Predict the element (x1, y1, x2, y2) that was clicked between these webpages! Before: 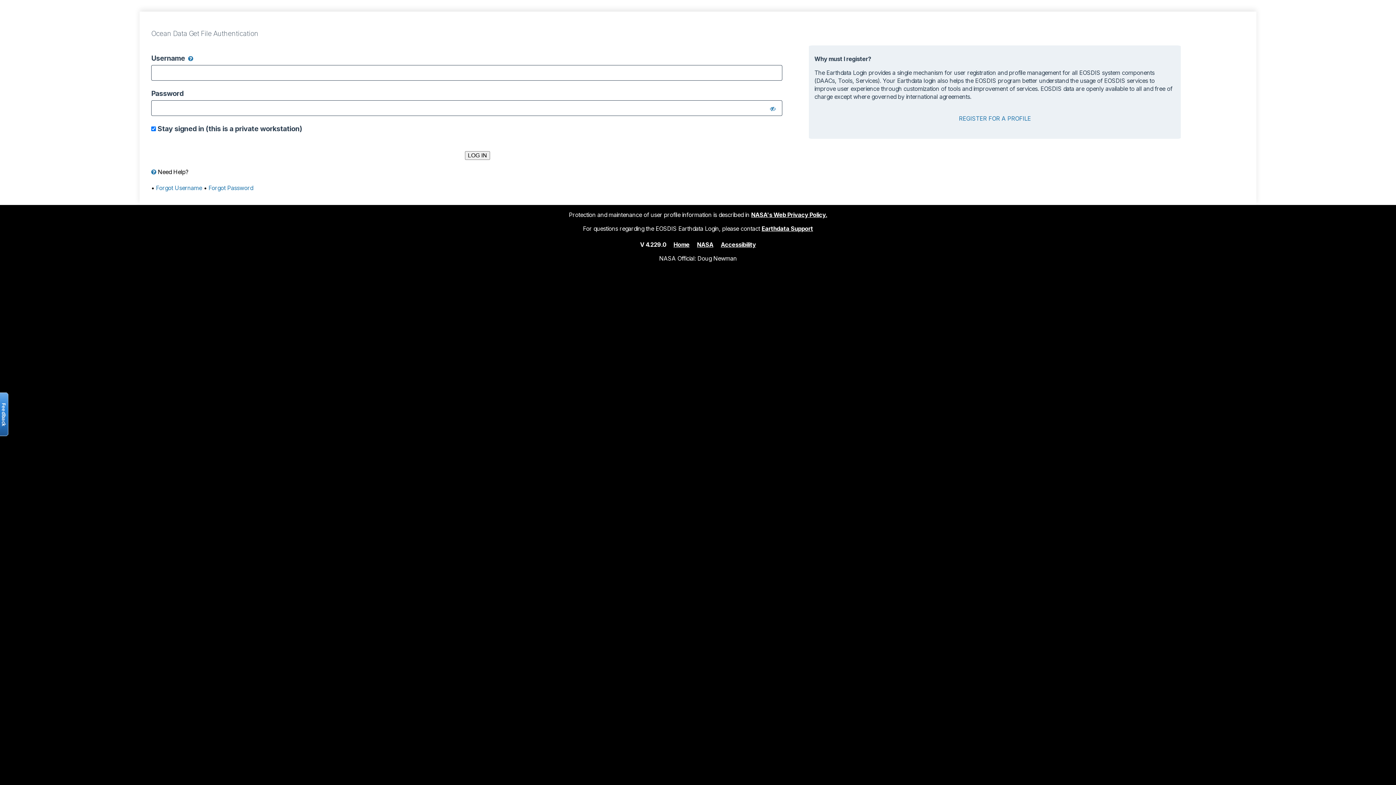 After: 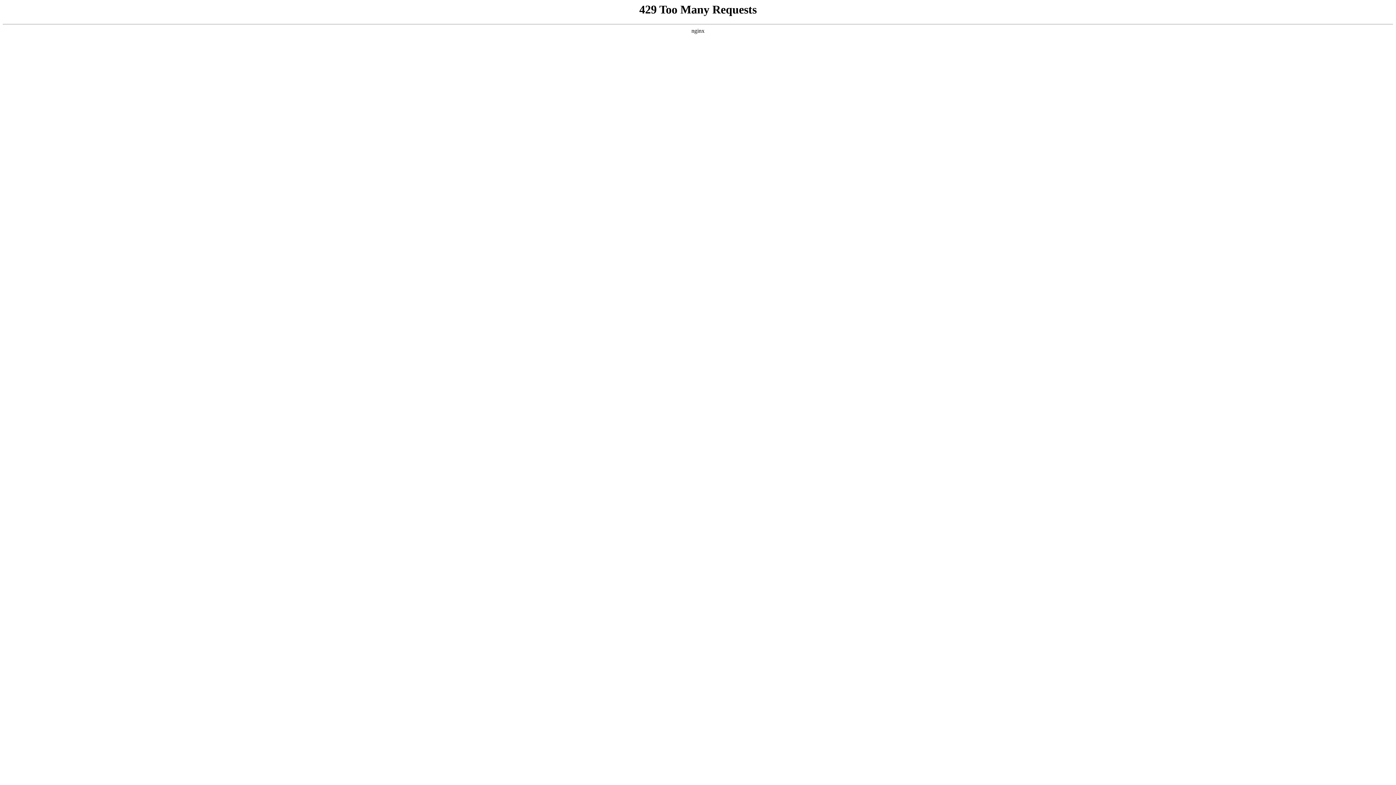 Action: label: NASA's Web Privacy Policy. bbox: (751, 211, 827, 218)